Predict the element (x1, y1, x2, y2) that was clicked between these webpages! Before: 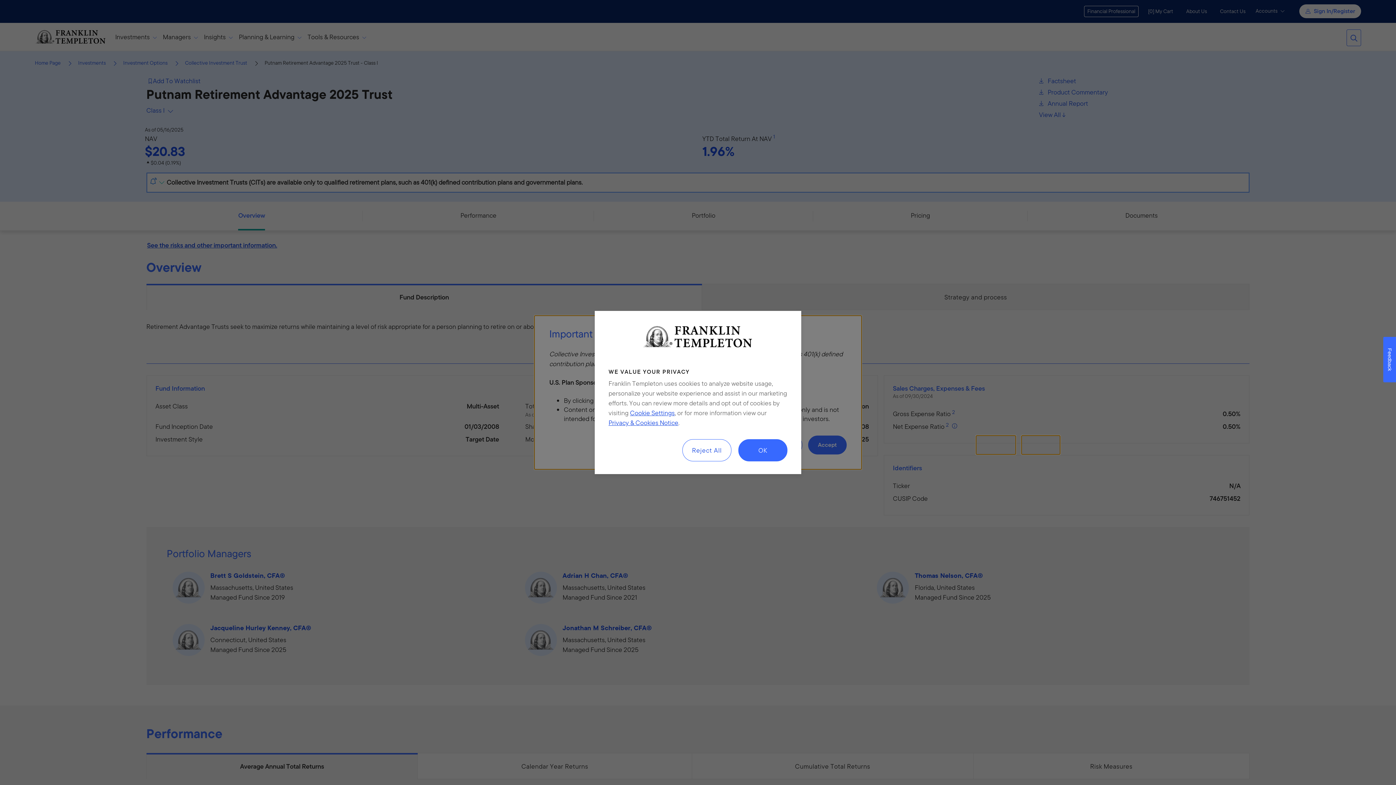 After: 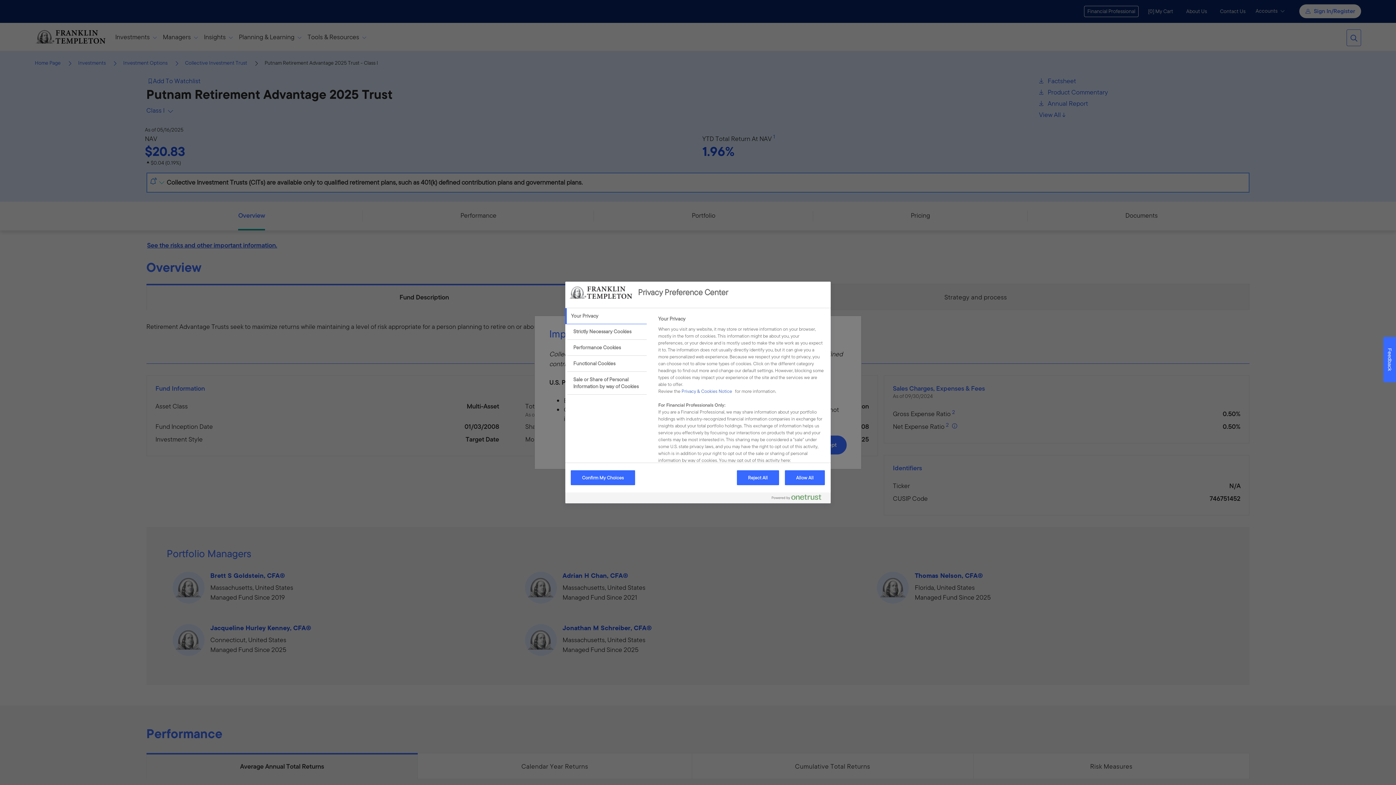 Action: label: Cookie Settings bbox: (630, 408, 674, 418)